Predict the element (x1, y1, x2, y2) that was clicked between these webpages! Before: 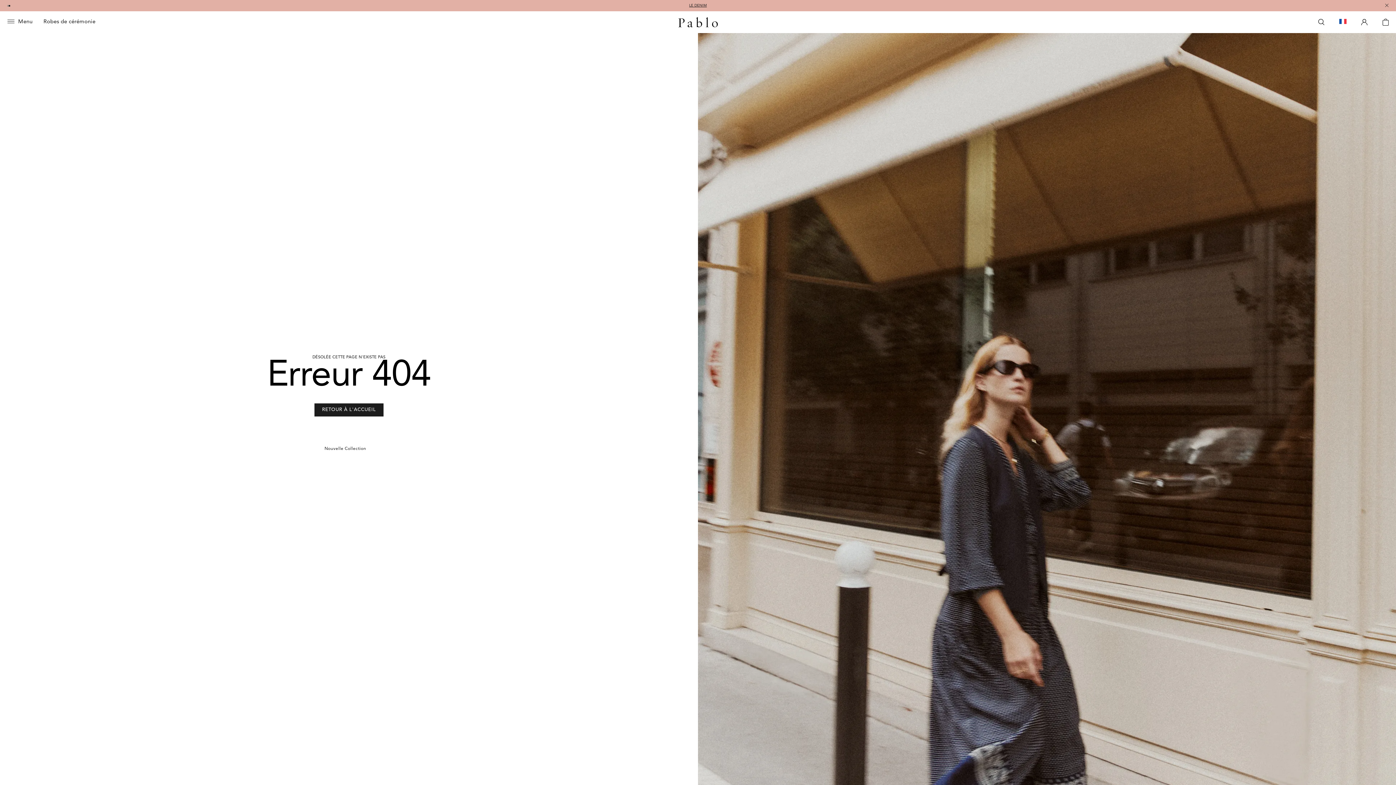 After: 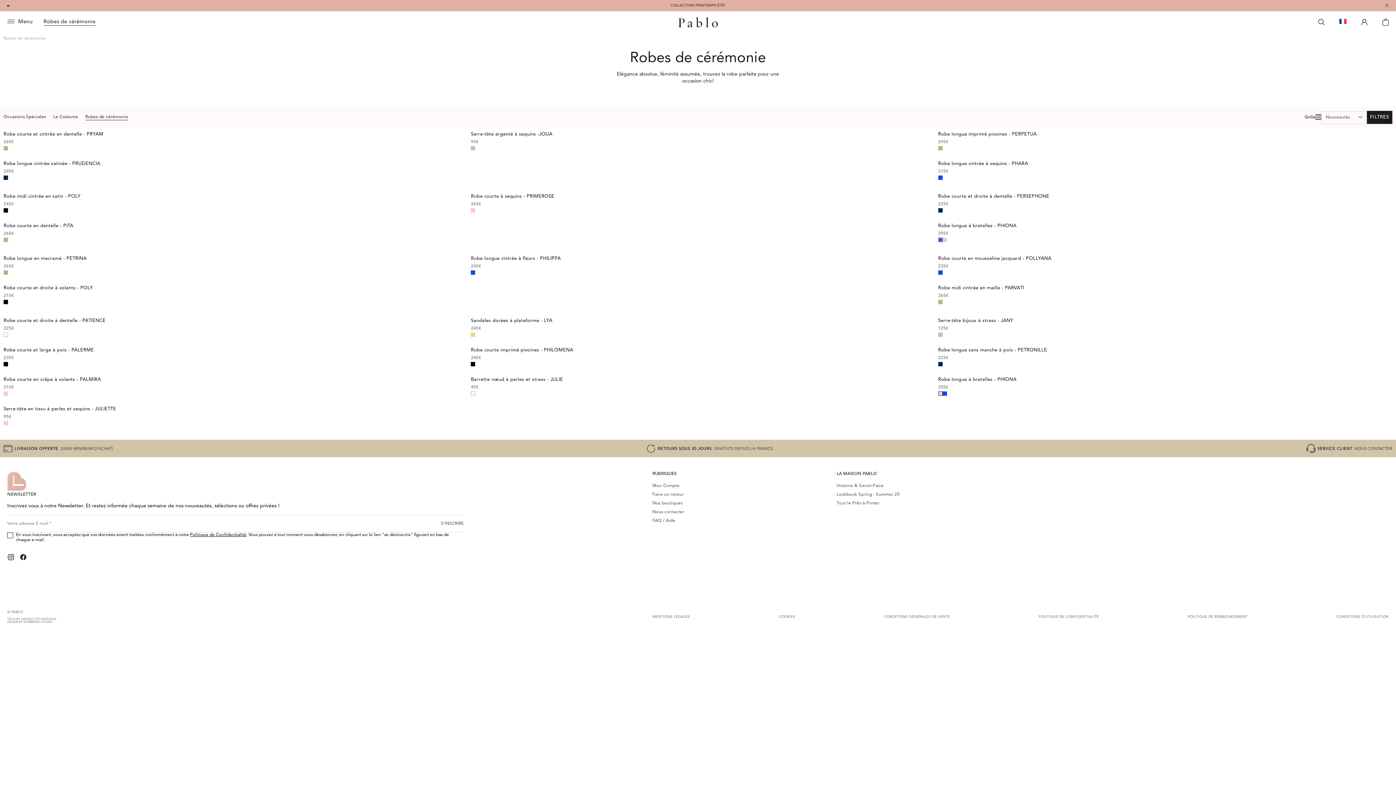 Action: label: Robes de cérémonie bbox: (43, 19, 95, 25)